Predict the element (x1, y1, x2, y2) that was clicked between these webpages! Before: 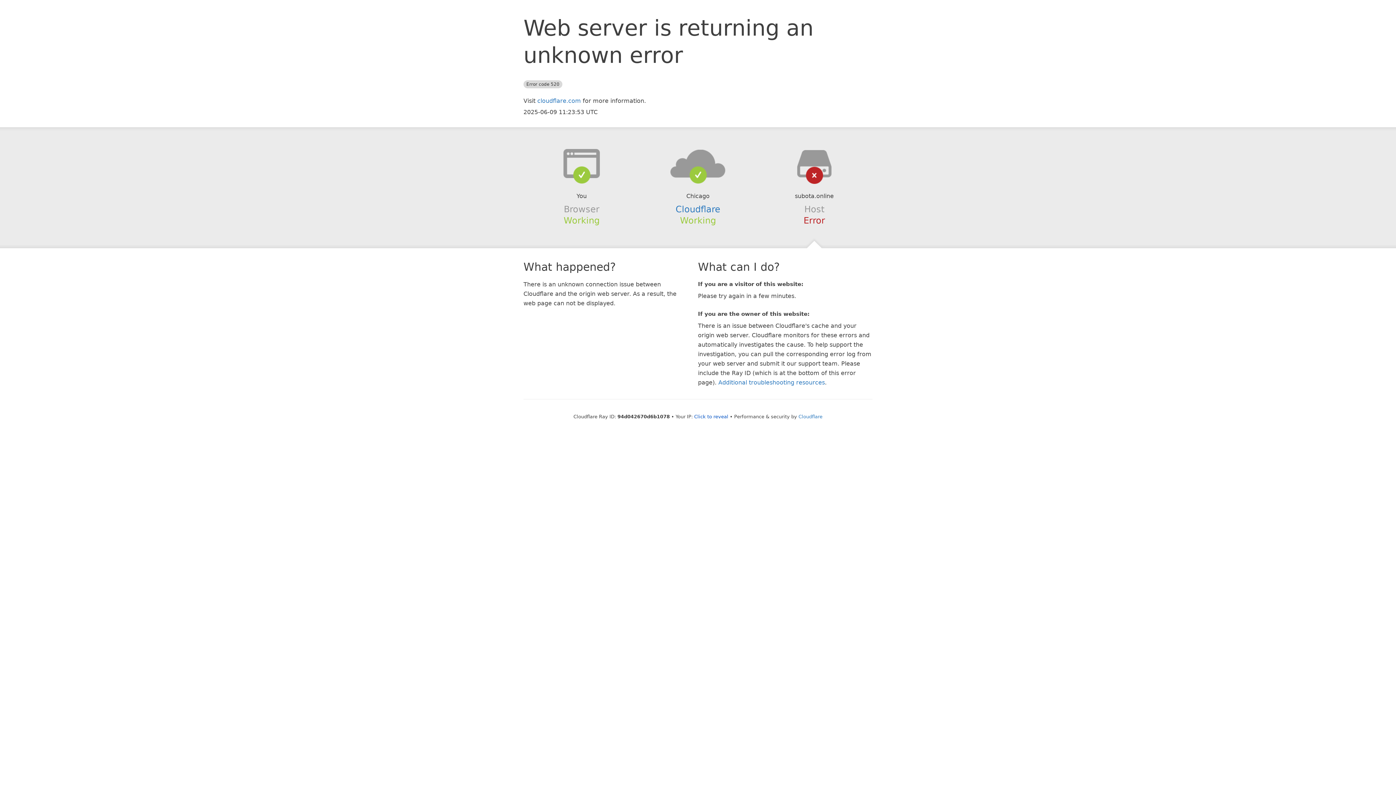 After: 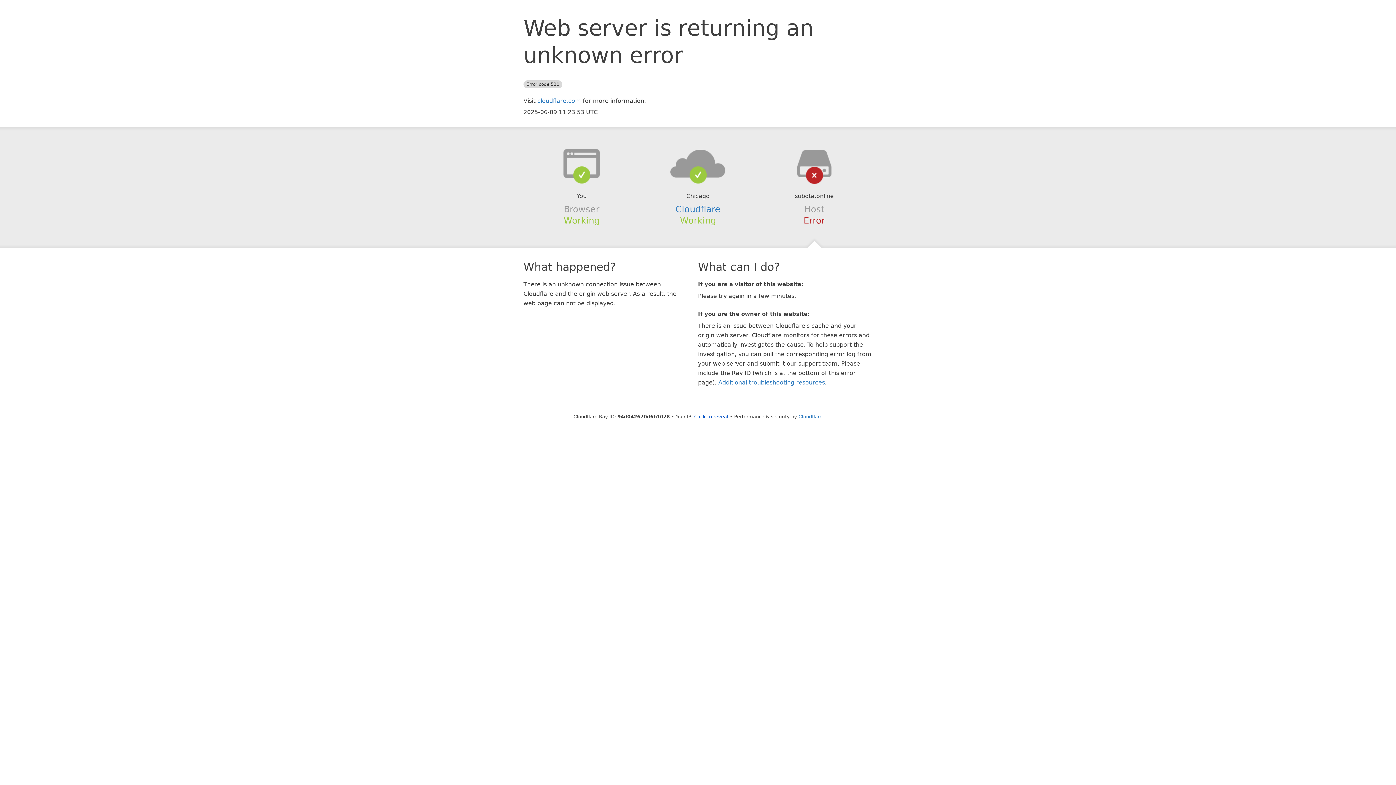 Action: bbox: (639, 148, 756, 178)